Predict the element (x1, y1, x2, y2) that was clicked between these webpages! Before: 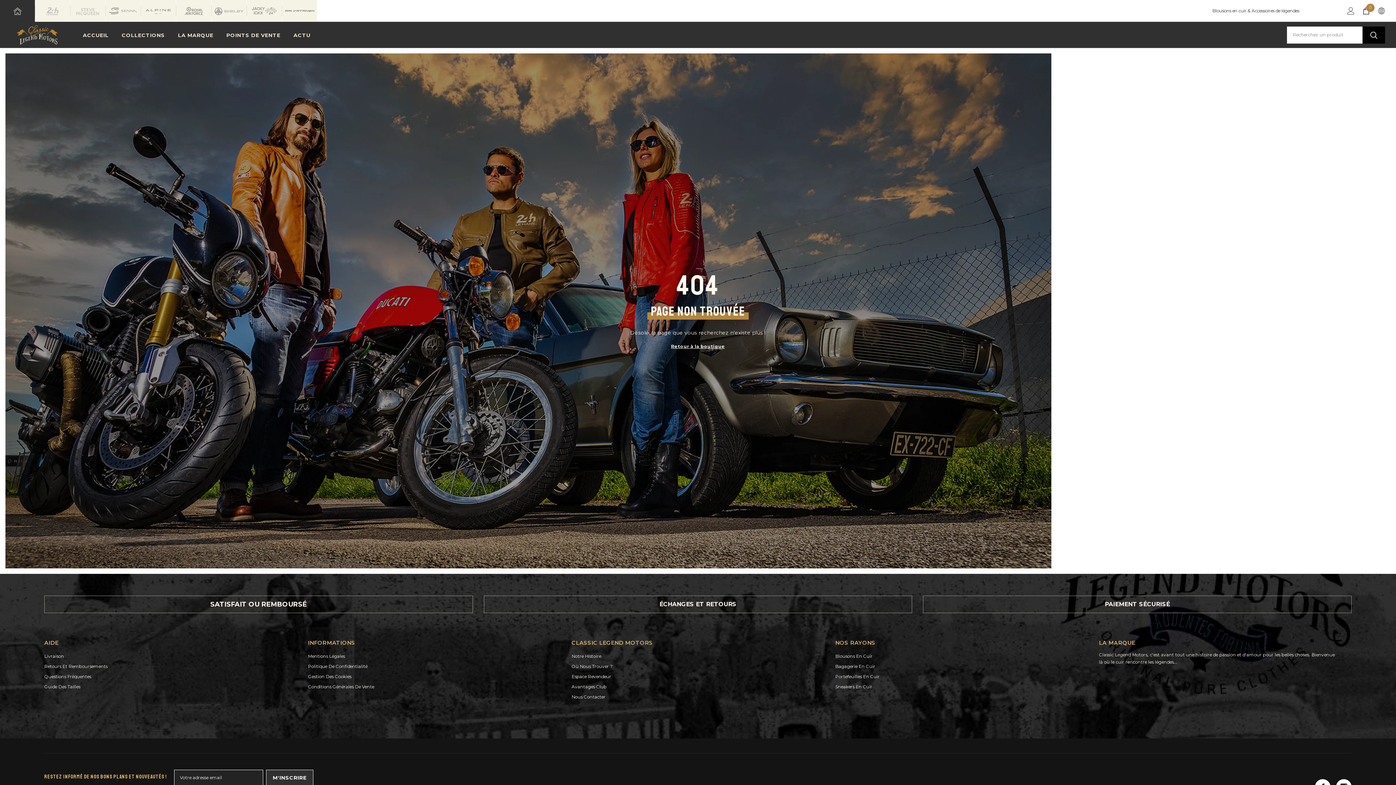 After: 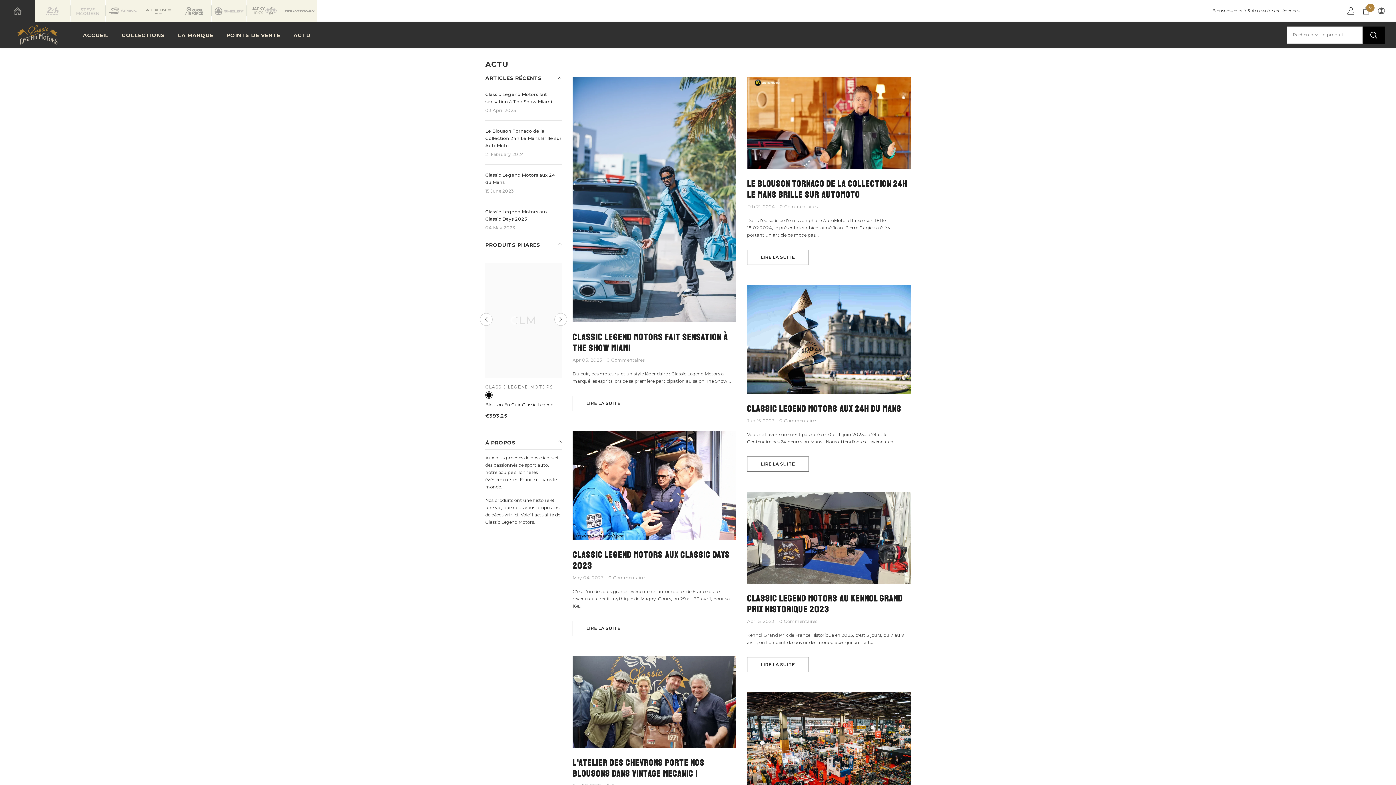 Action: label: ACTU bbox: (287, 22, 317, 47)